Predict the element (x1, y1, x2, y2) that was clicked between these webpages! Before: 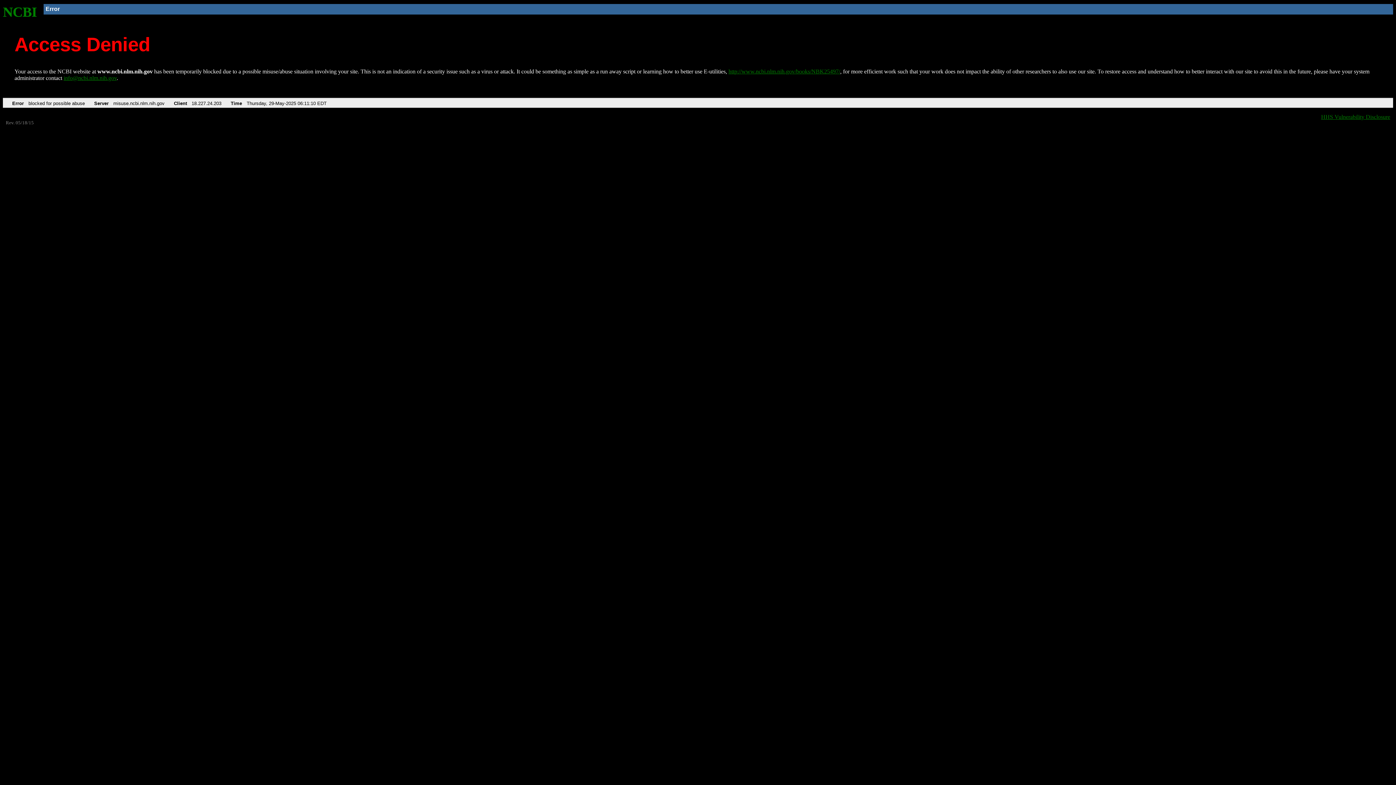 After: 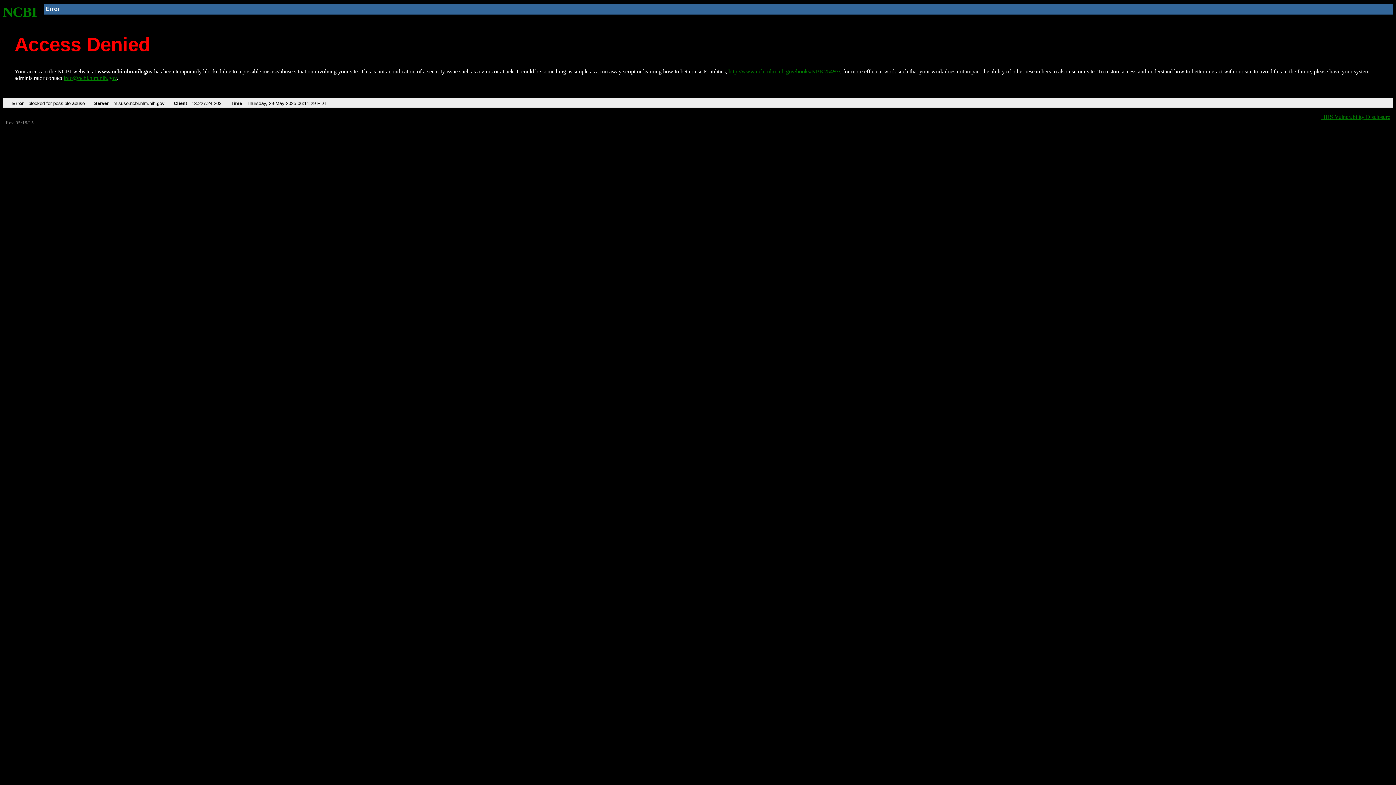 Action: bbox: (2, 4, 37, 19) label: NCBI